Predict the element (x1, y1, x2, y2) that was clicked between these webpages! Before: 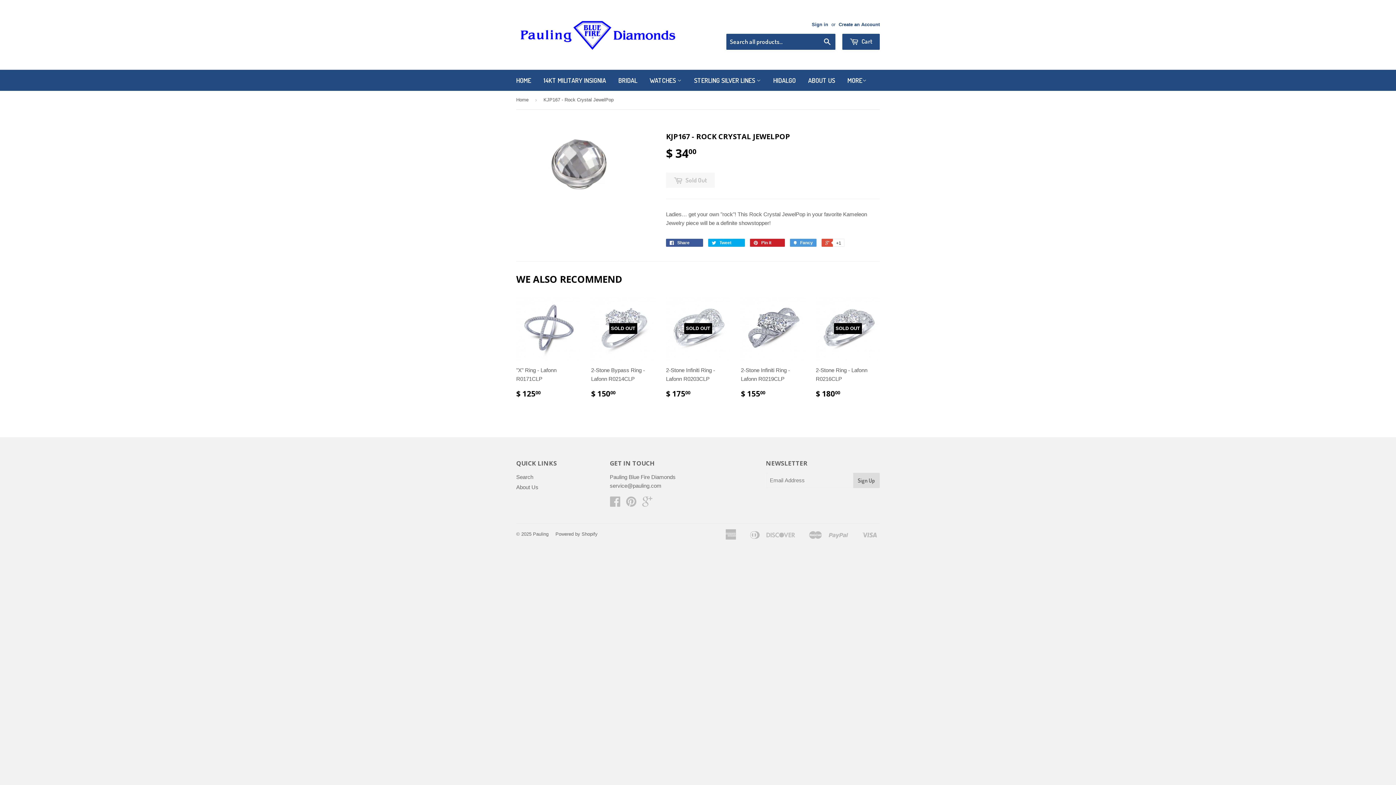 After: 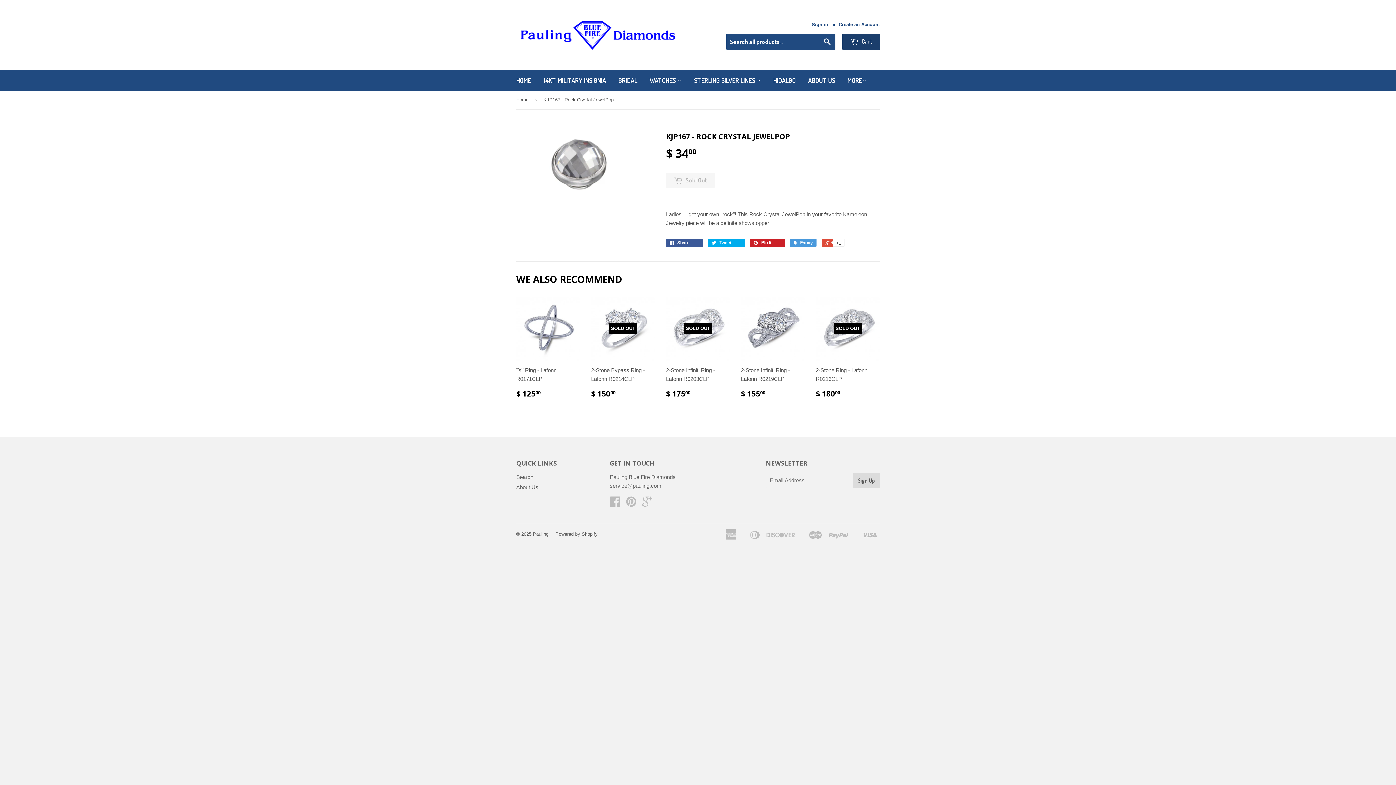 Action: bbox: (842, 33, 880, 49) label:  Cart